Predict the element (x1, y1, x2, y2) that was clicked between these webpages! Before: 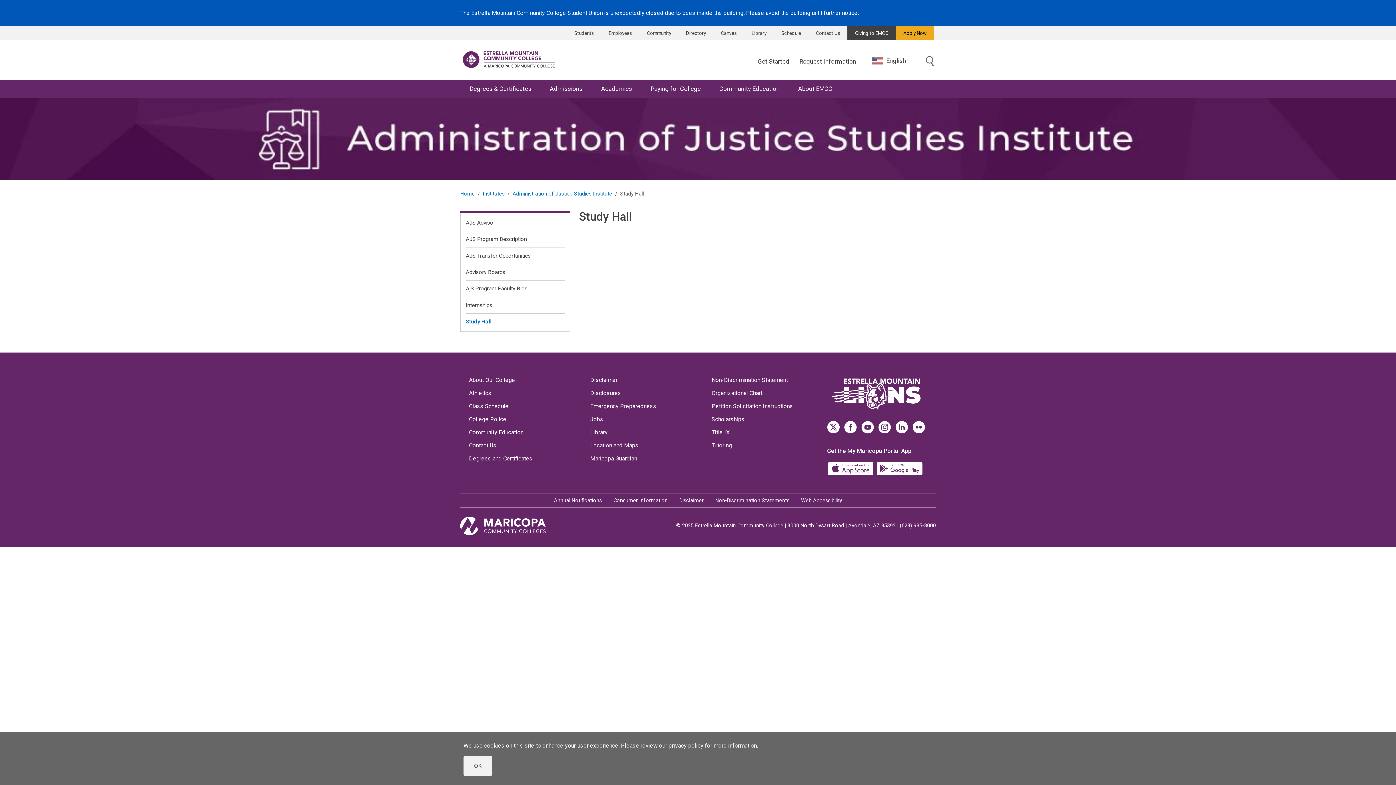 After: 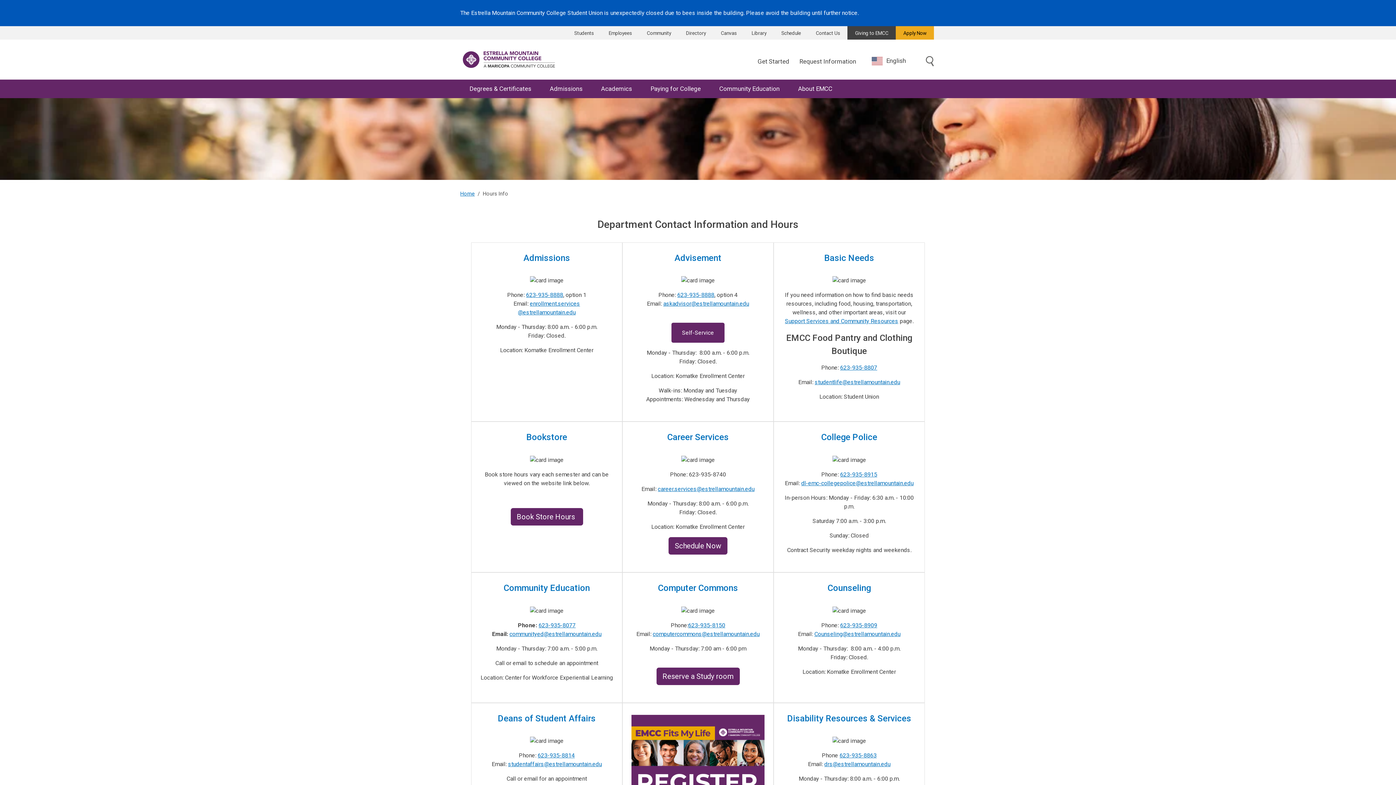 Action: bbox: (469, 441, 581, 454) label: Contact Us